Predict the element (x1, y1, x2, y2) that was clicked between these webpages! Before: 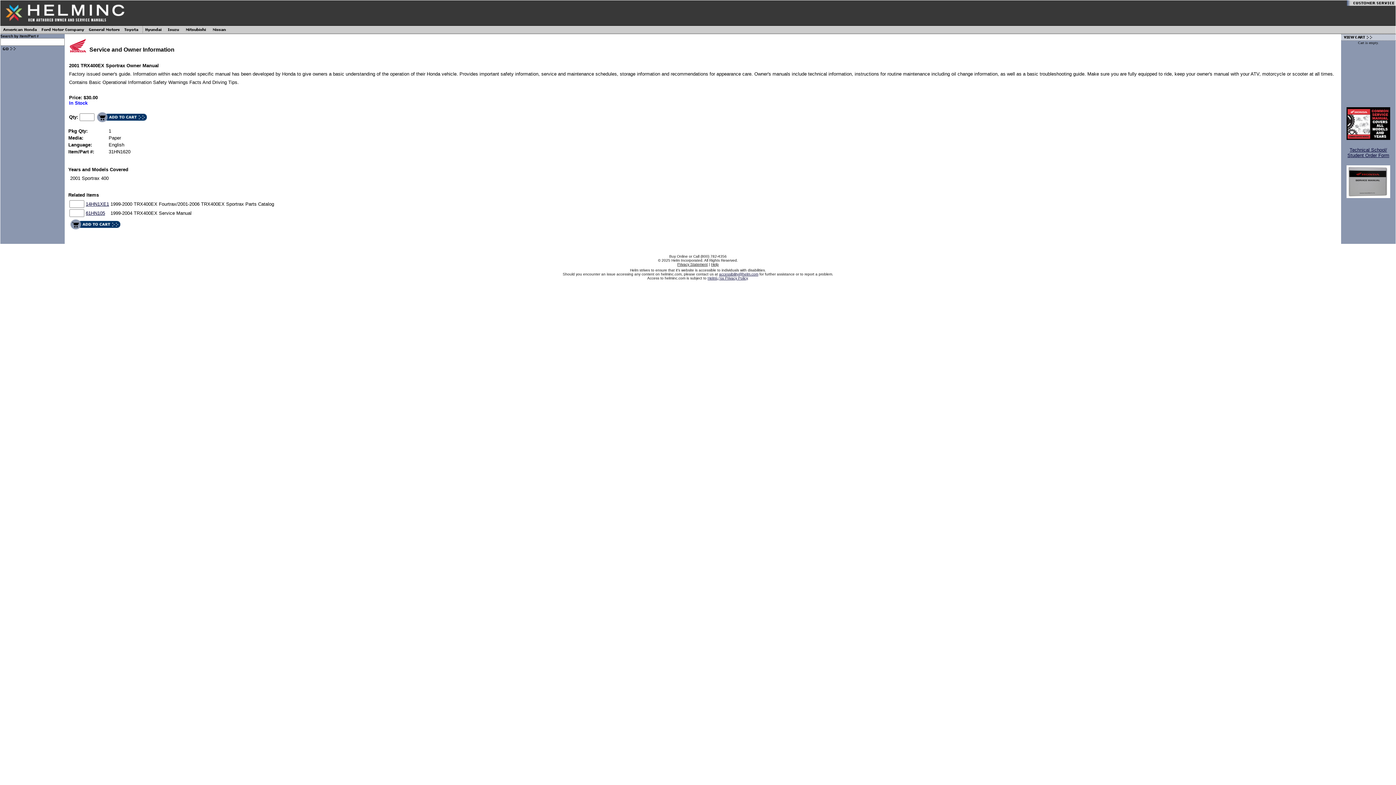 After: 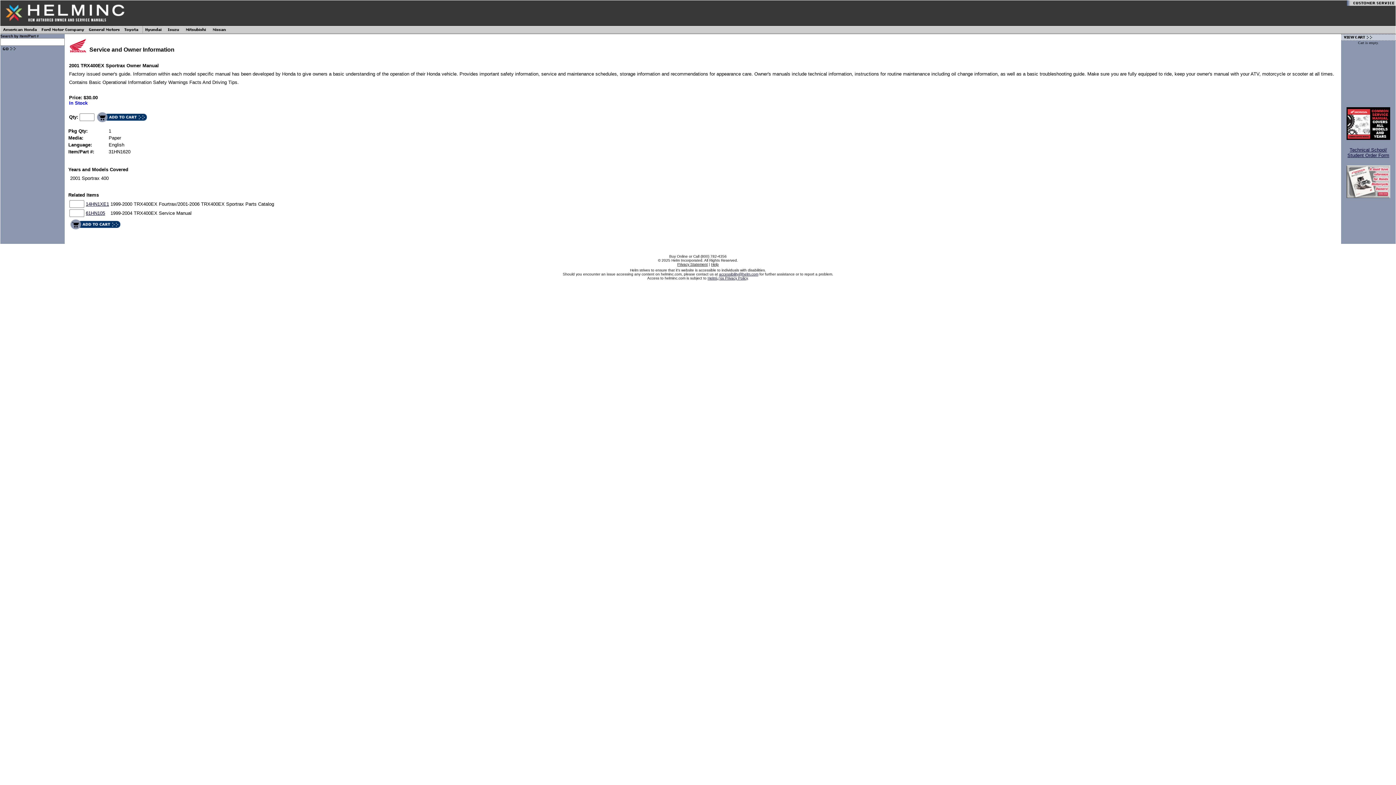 Action: bbox: (39, 28, 86, 34)